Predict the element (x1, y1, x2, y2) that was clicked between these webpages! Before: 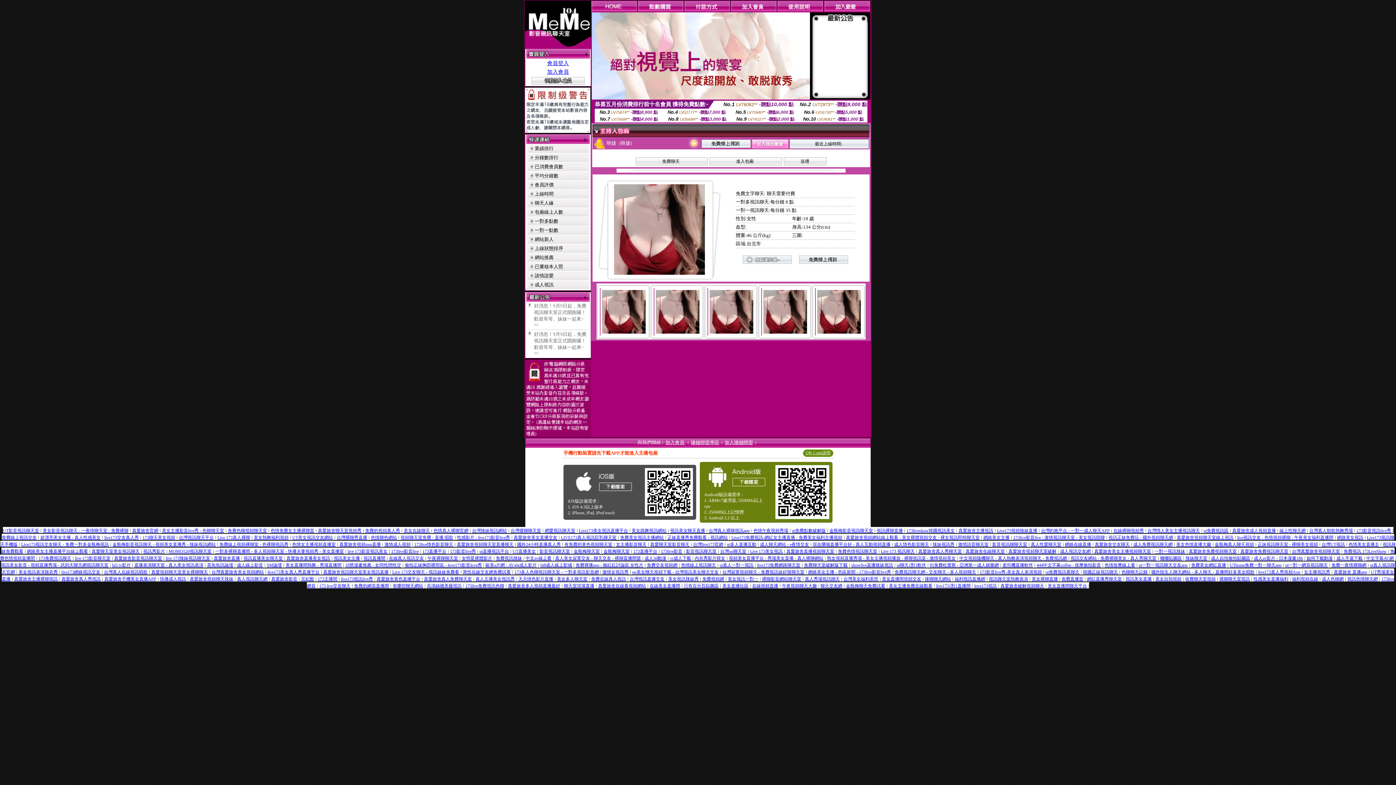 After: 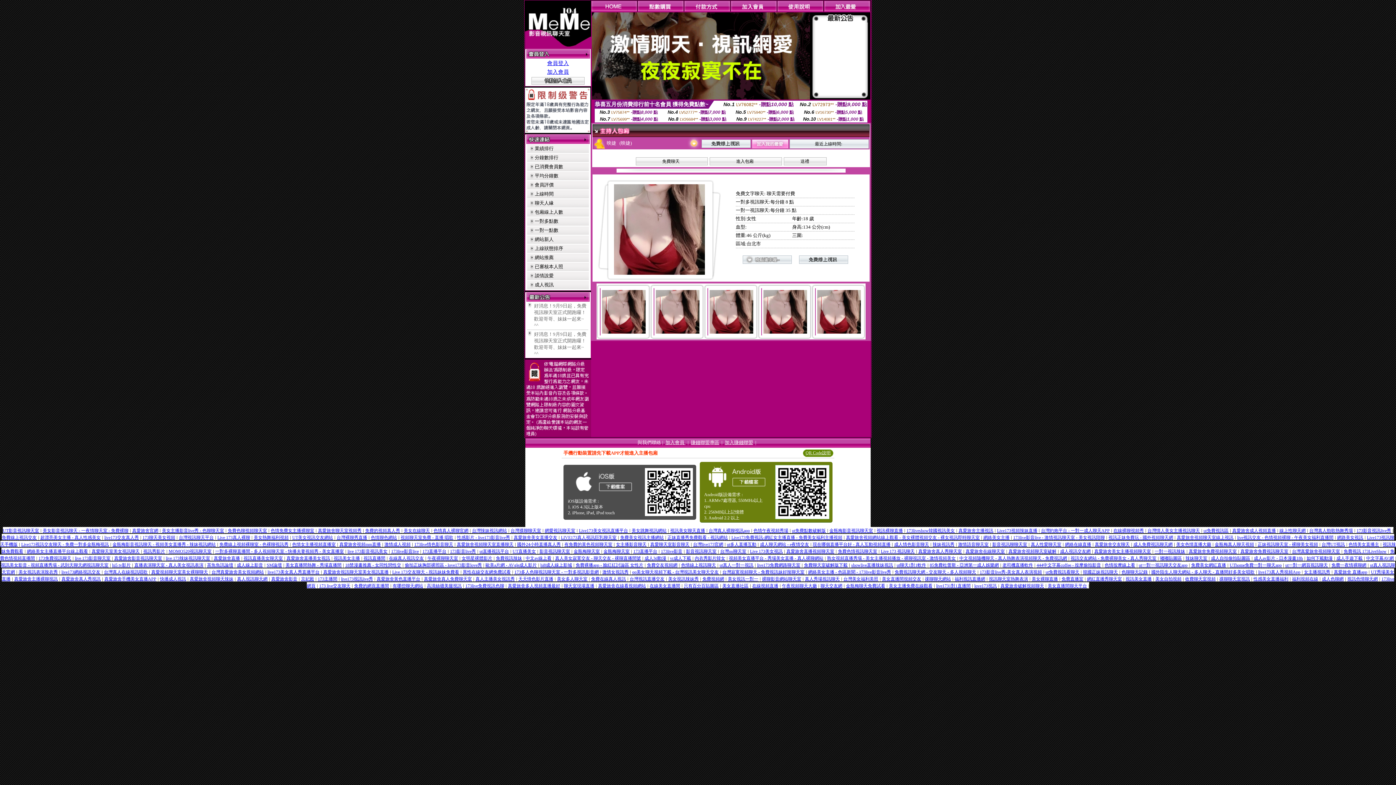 Action: label: 在線裸聊視頻秀 bbox: (1113, 527, 1144, 533)